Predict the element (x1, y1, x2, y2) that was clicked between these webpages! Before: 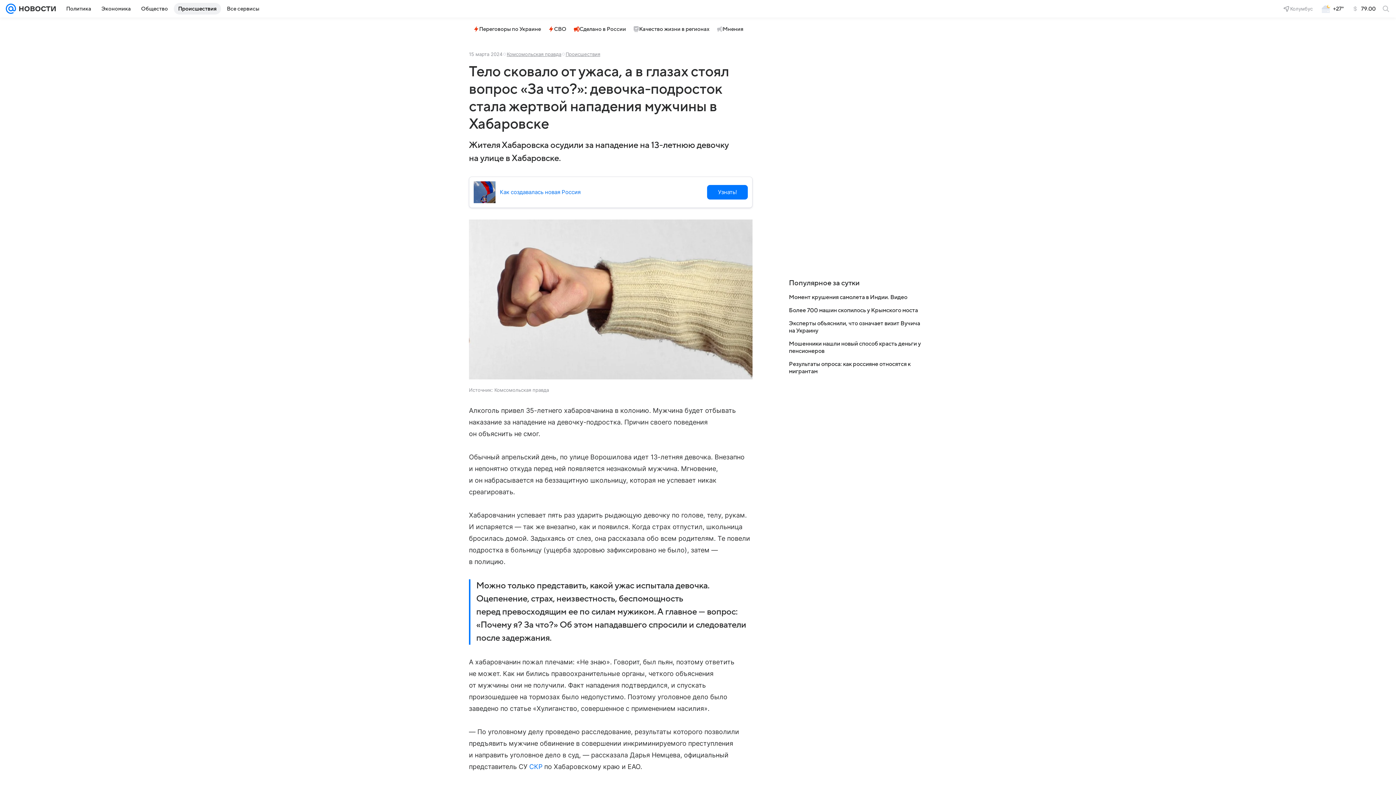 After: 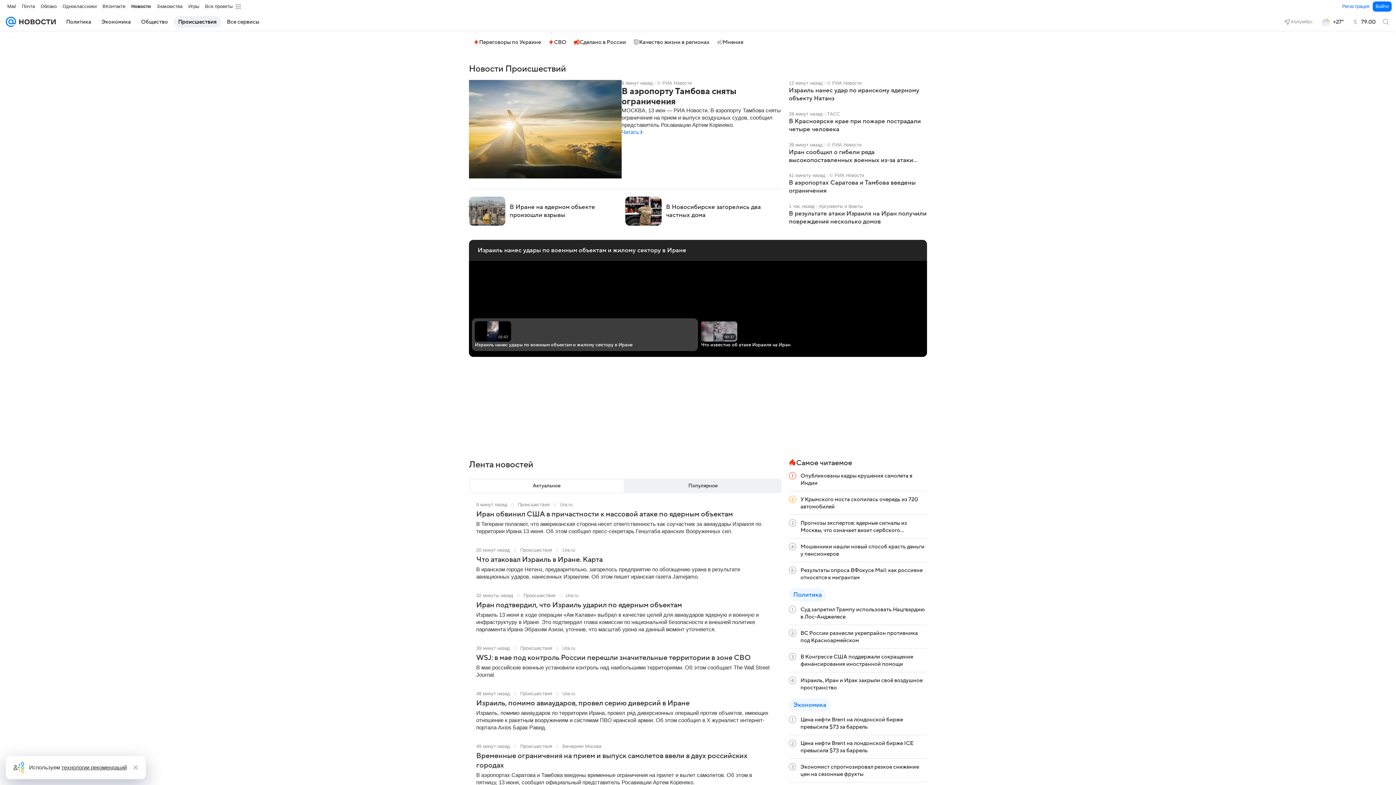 Action: bbox: (173, 2, 221, 14) label: Происшествия